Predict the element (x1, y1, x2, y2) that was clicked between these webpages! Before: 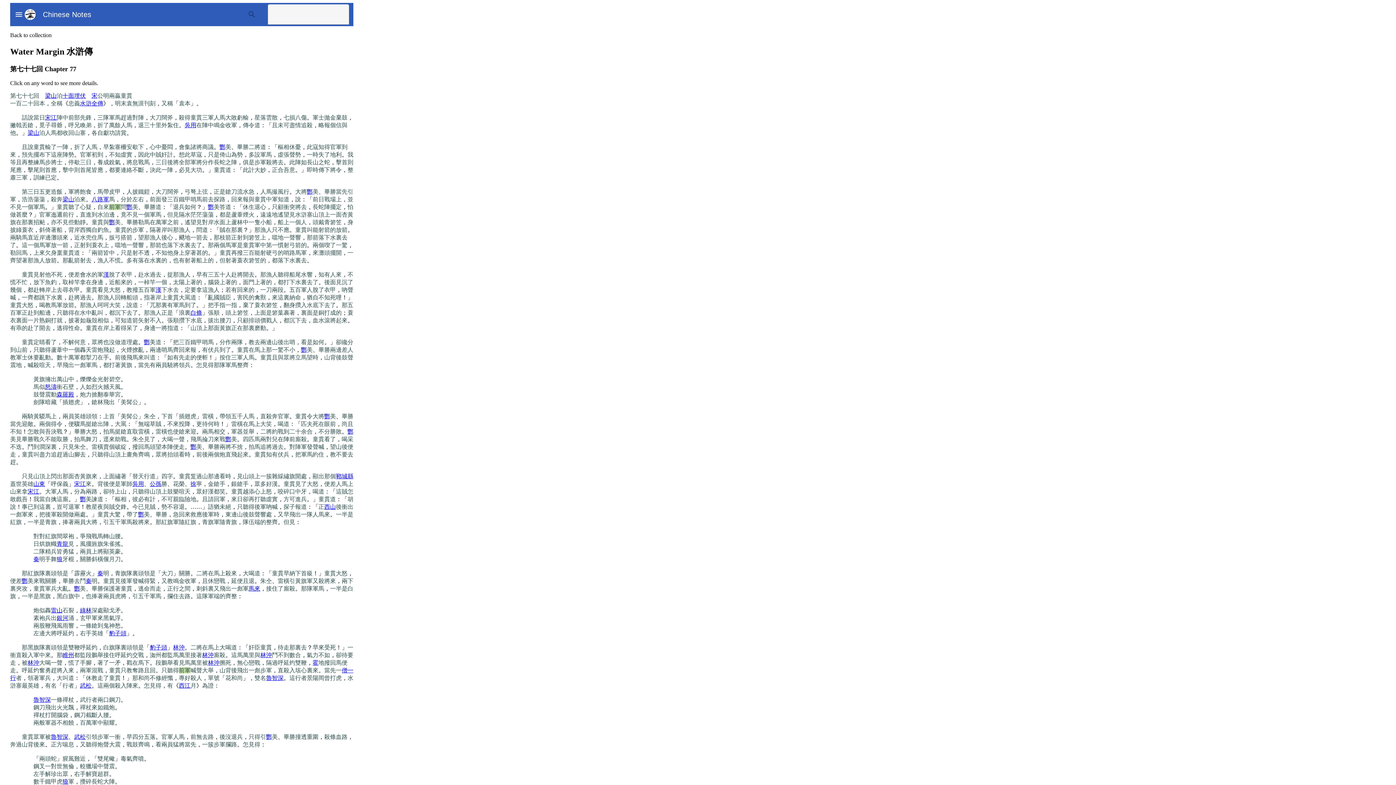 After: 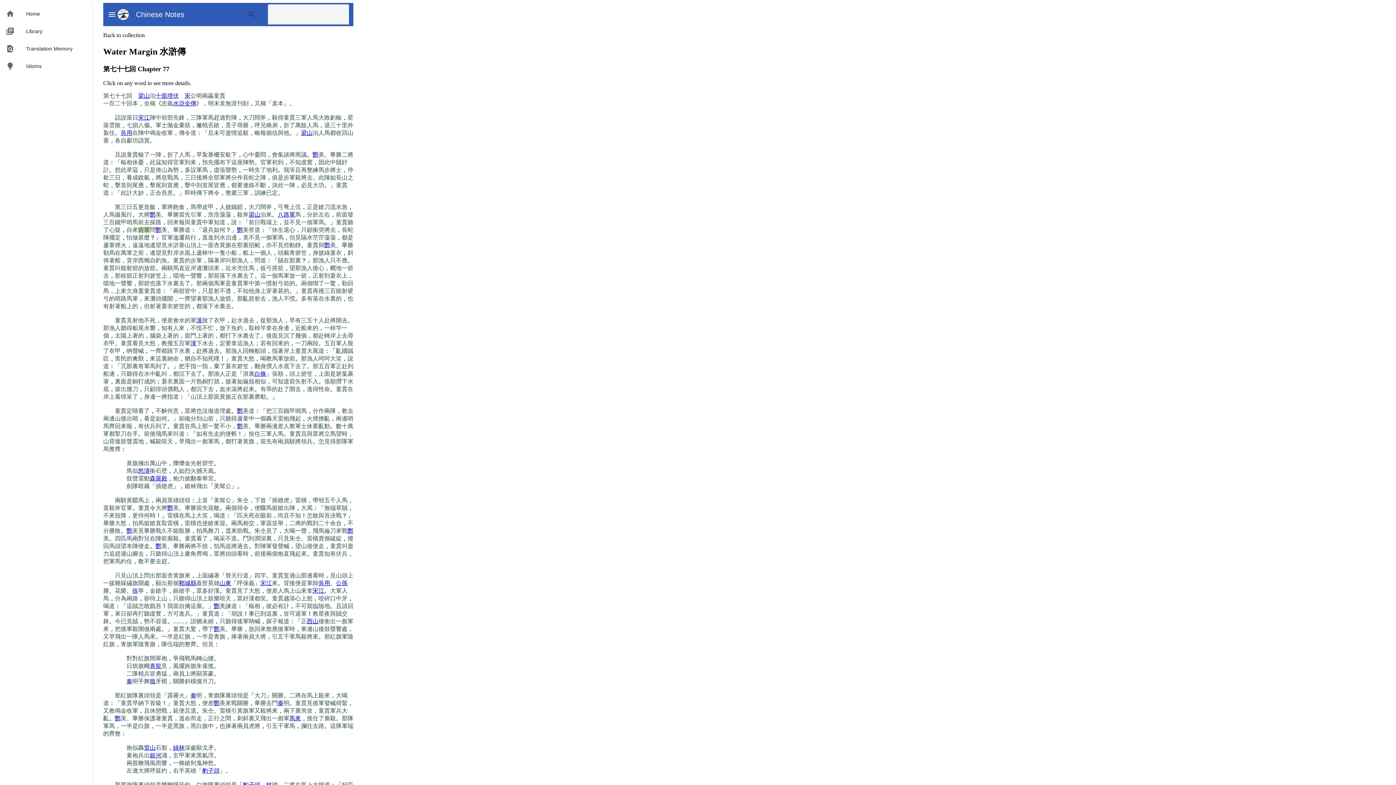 Action: bbox: (14, 10, 23, 18) label: menu